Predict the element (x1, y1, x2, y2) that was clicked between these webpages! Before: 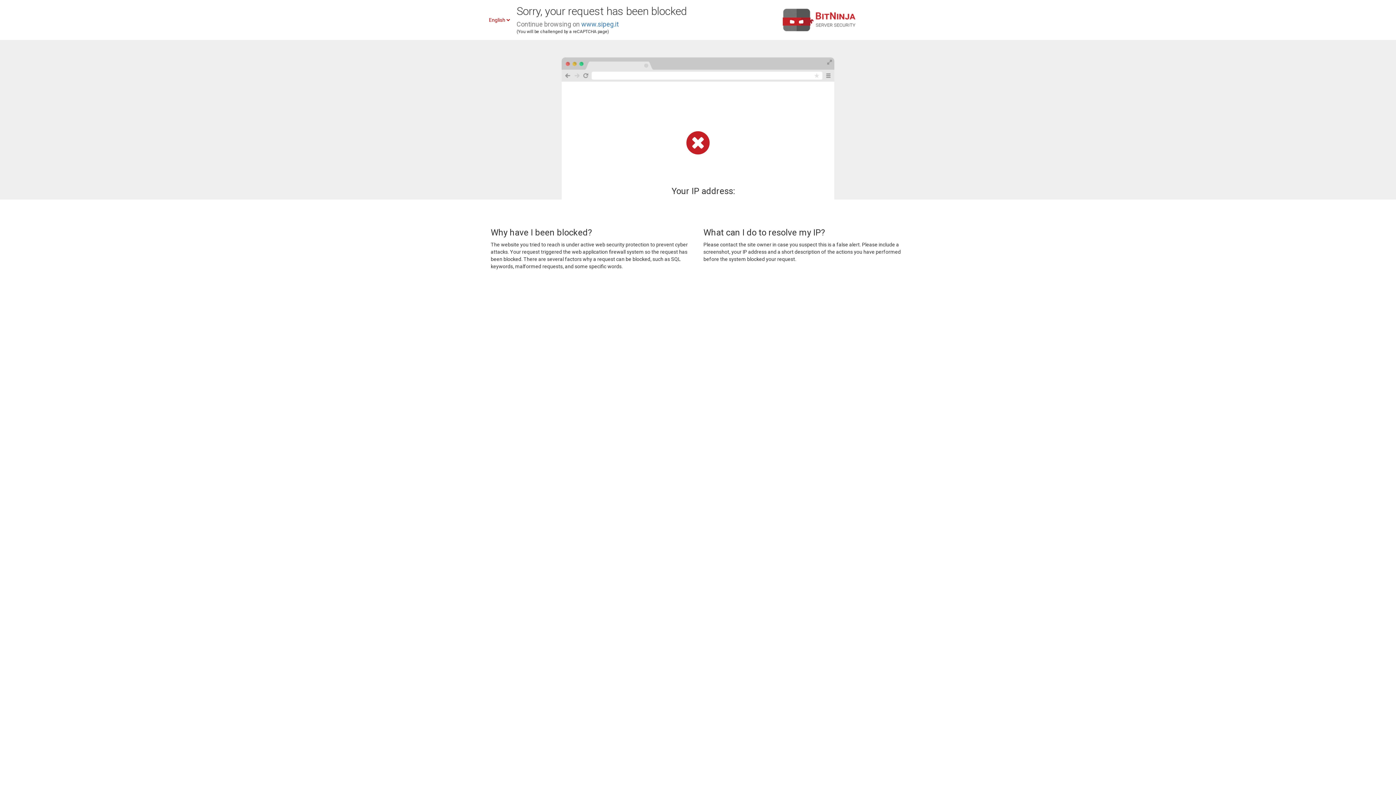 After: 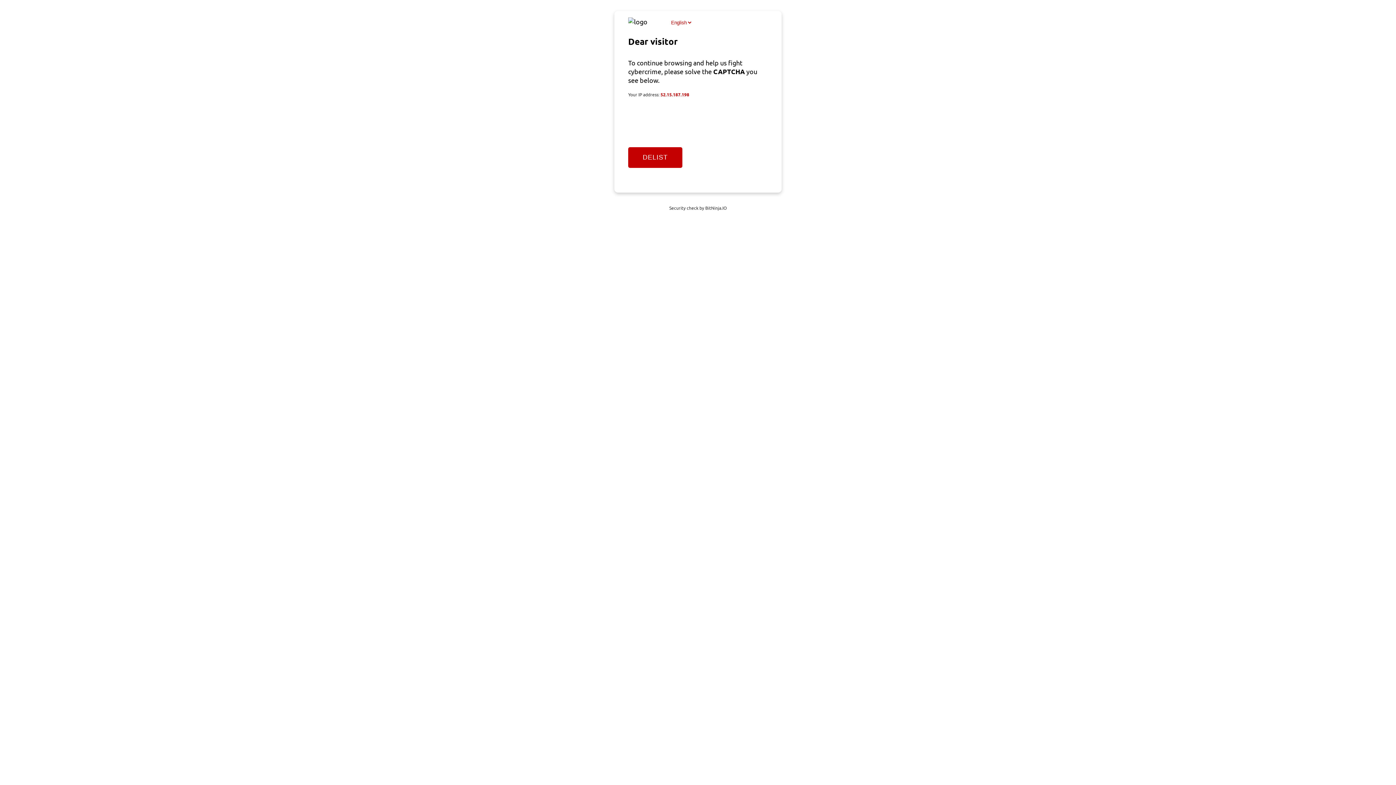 Action: bbox: (581, 20, 618, 28) label: www.sipeg.it